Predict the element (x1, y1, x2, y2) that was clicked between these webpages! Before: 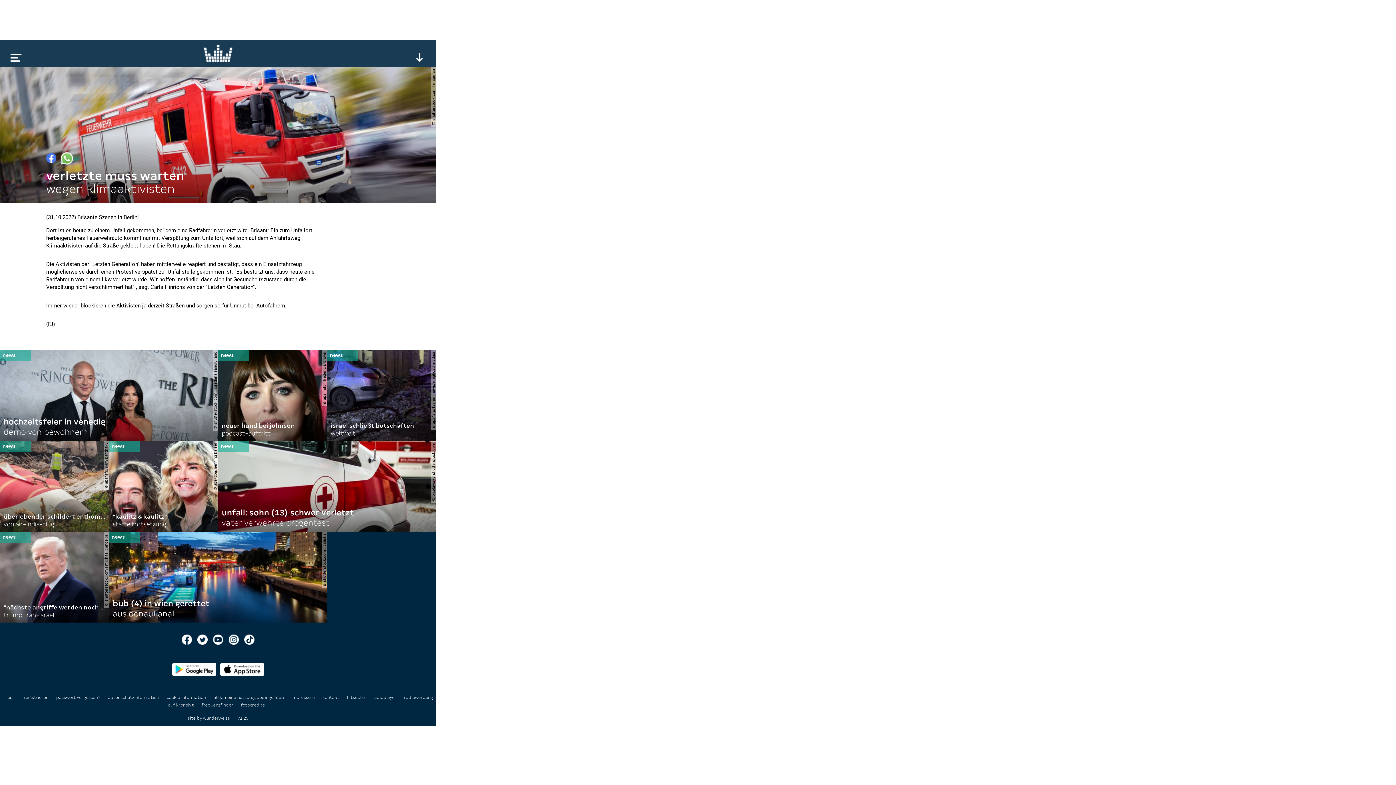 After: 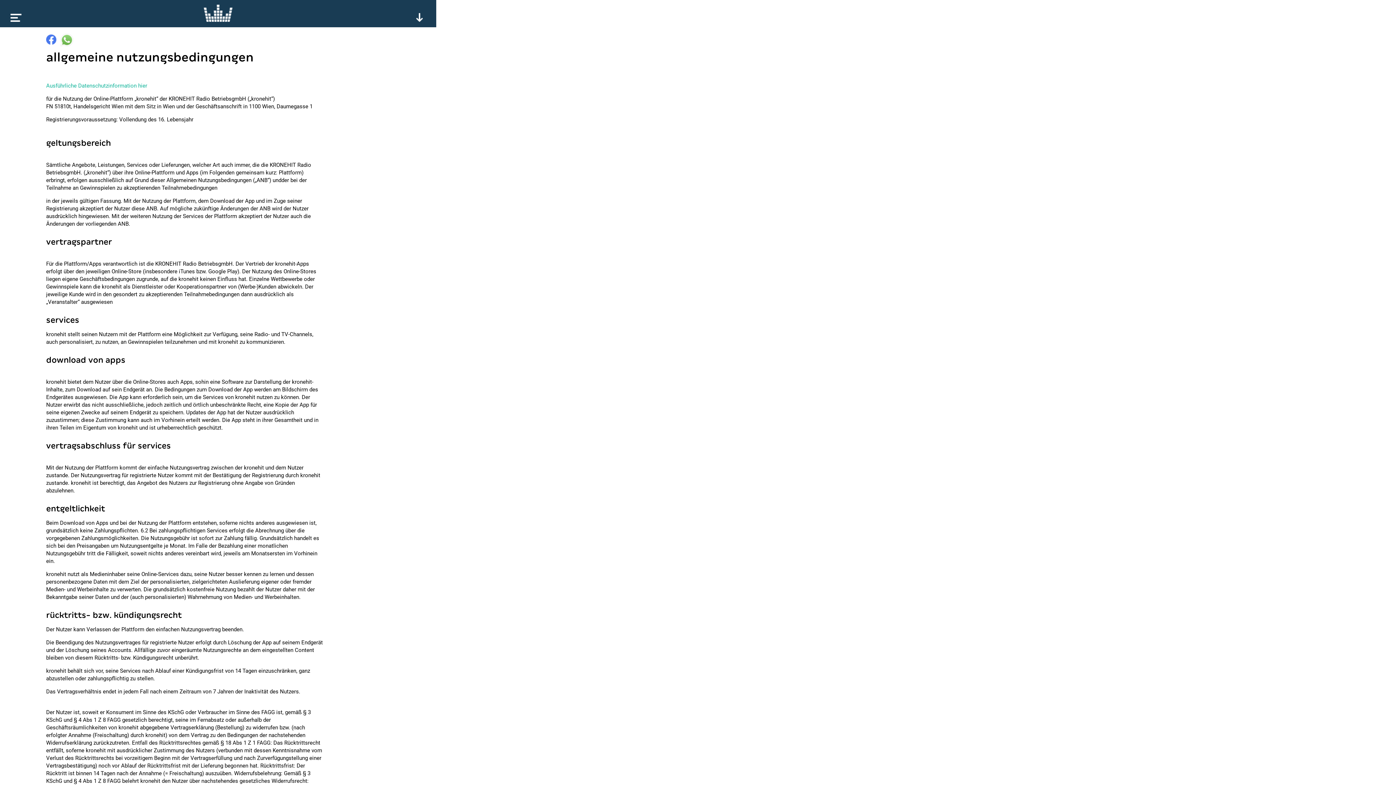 Action: label: allgemeine nutzungsbedingungen  bbox: (213, 695, 284, 700)